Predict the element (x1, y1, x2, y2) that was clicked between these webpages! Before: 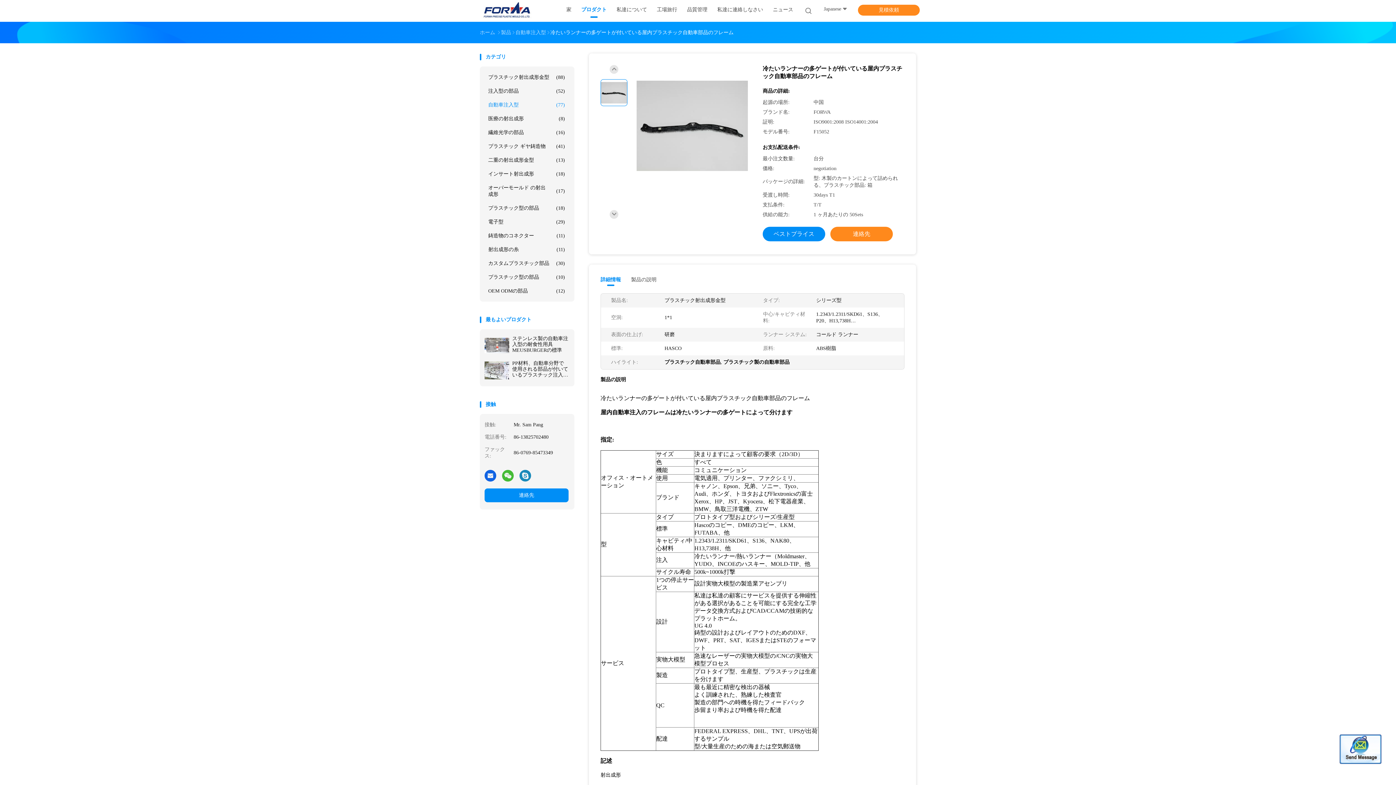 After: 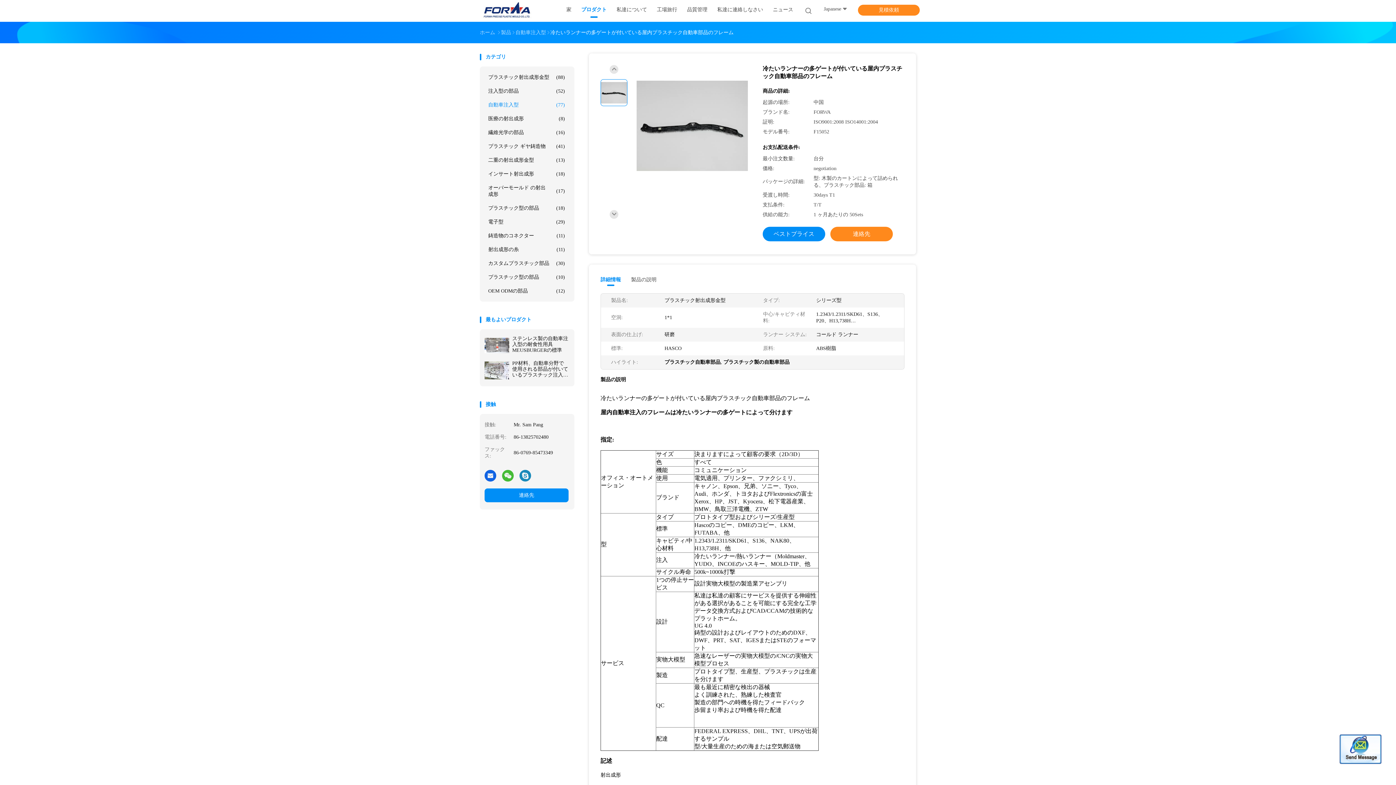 Action: bbox: (609, 65, 618, 73)